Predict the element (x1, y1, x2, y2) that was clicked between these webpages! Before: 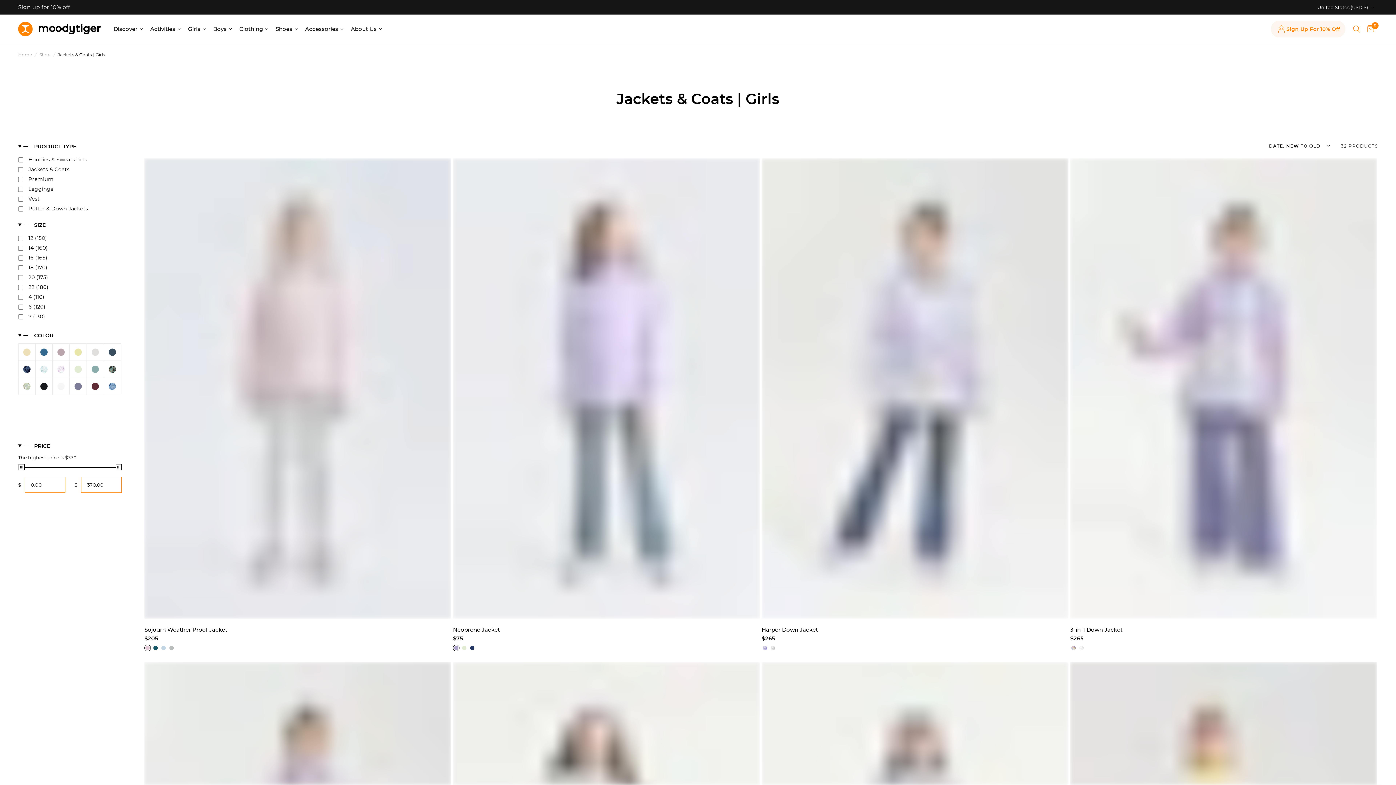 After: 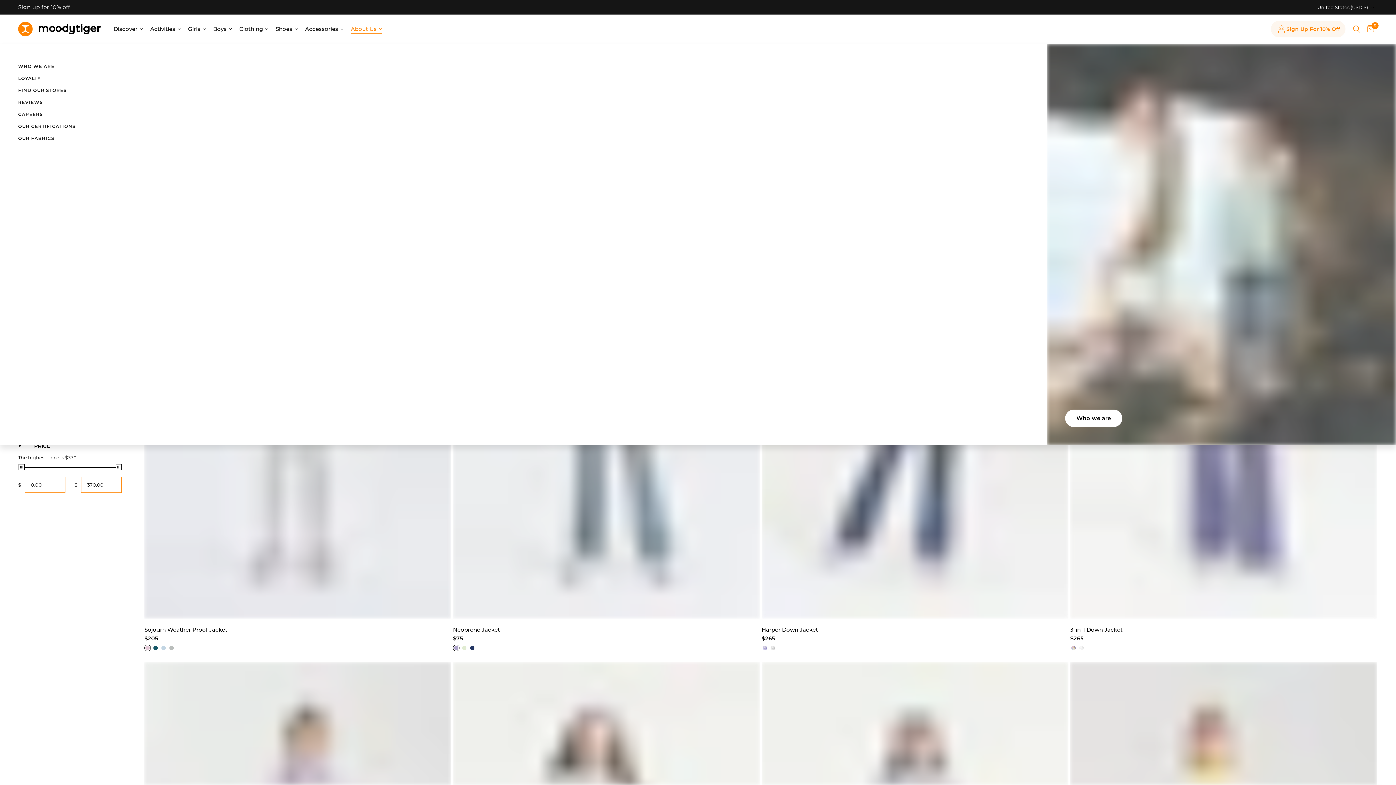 Action: label: About Us bbox: (350, 24, 382, 33)